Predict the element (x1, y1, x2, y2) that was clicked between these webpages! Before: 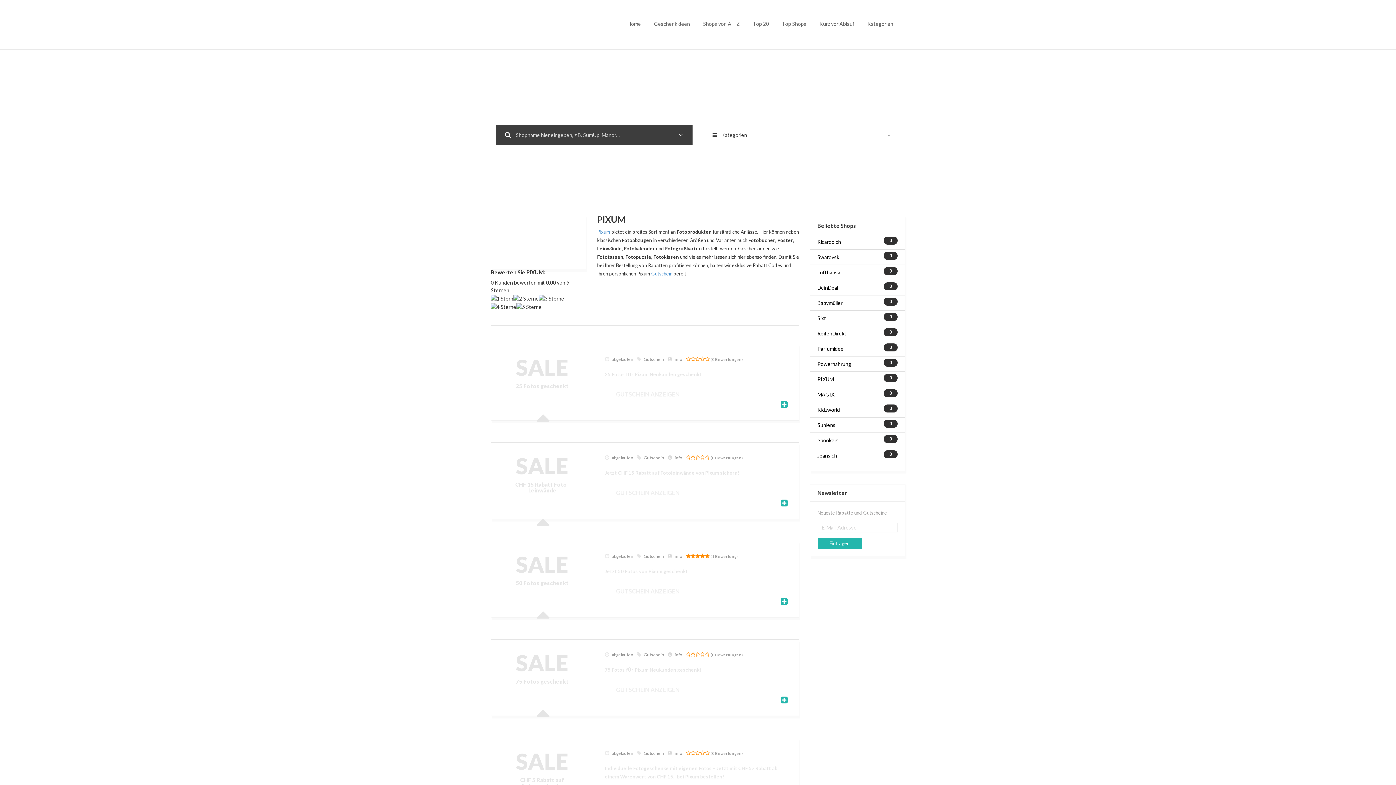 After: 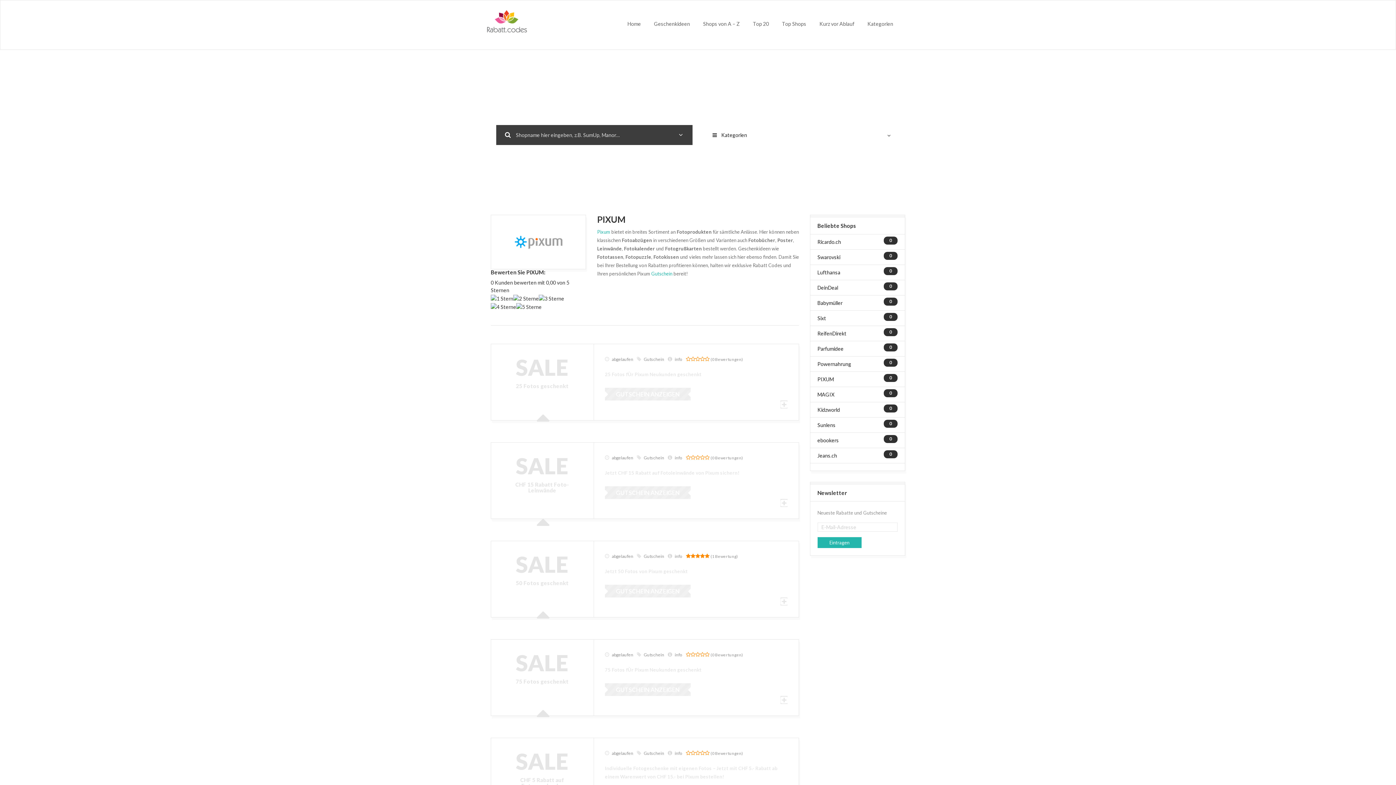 Action: label: PIXUM bbox: (817, 376, 834, 382)